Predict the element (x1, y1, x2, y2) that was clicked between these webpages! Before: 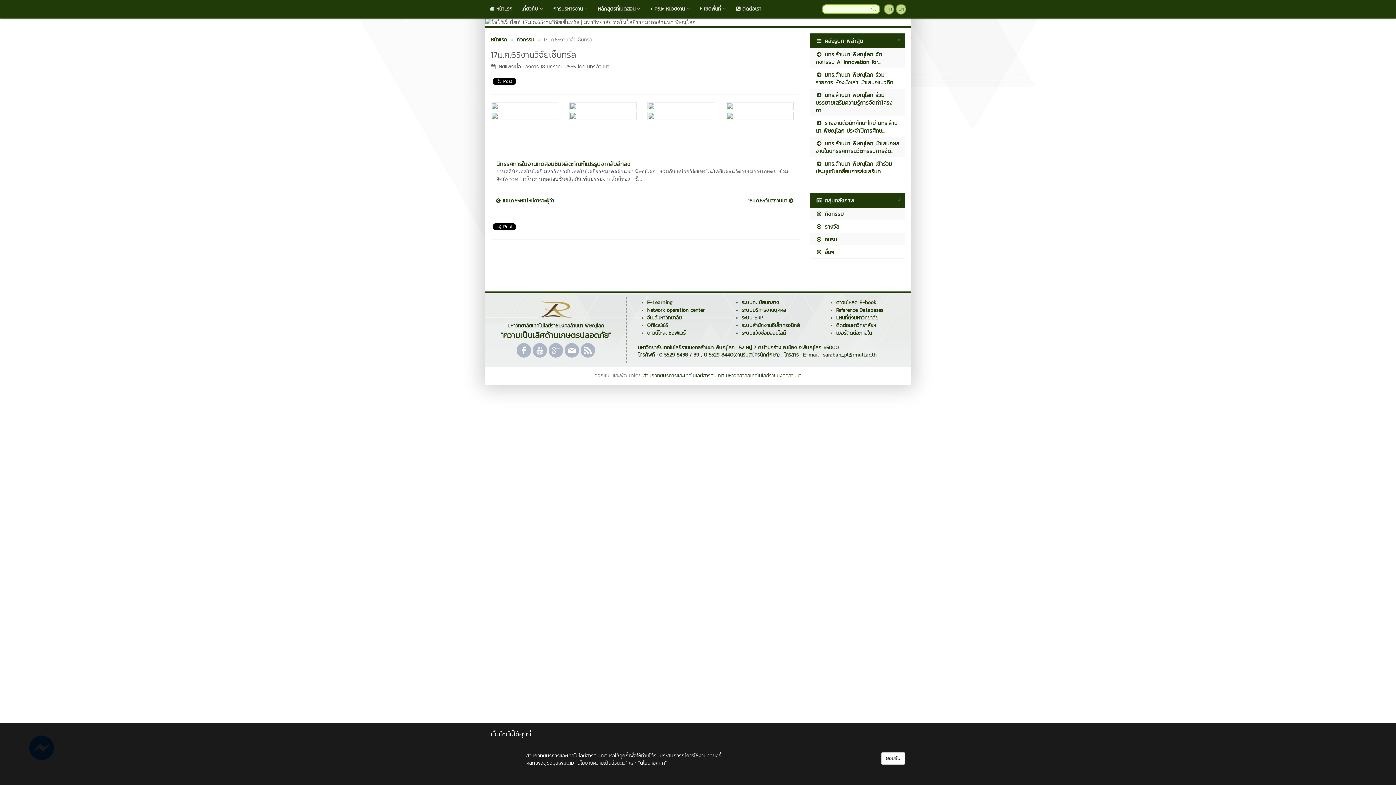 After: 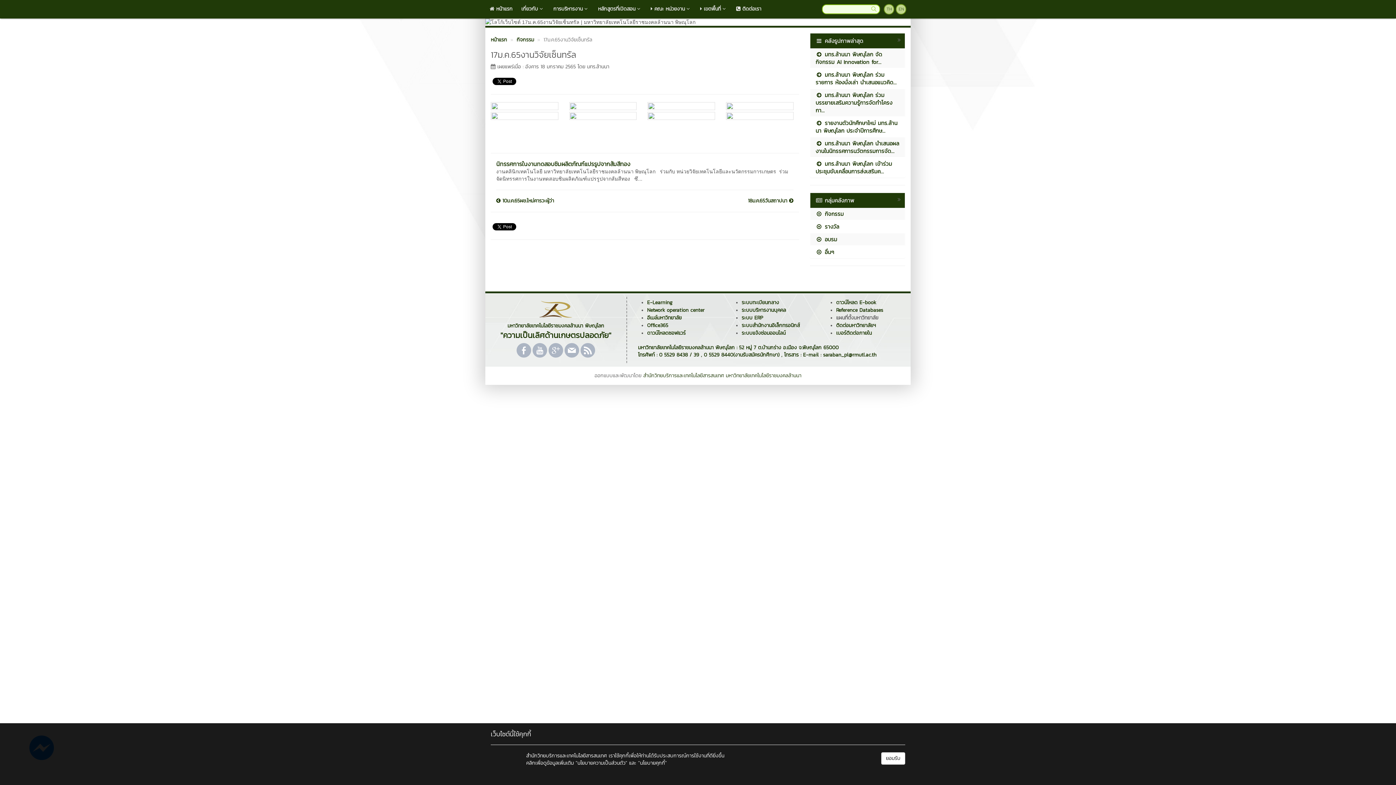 Action: label: แผนที่ตั้งมหาวิทยาลัย bbox: (836, 314, 878, 321)